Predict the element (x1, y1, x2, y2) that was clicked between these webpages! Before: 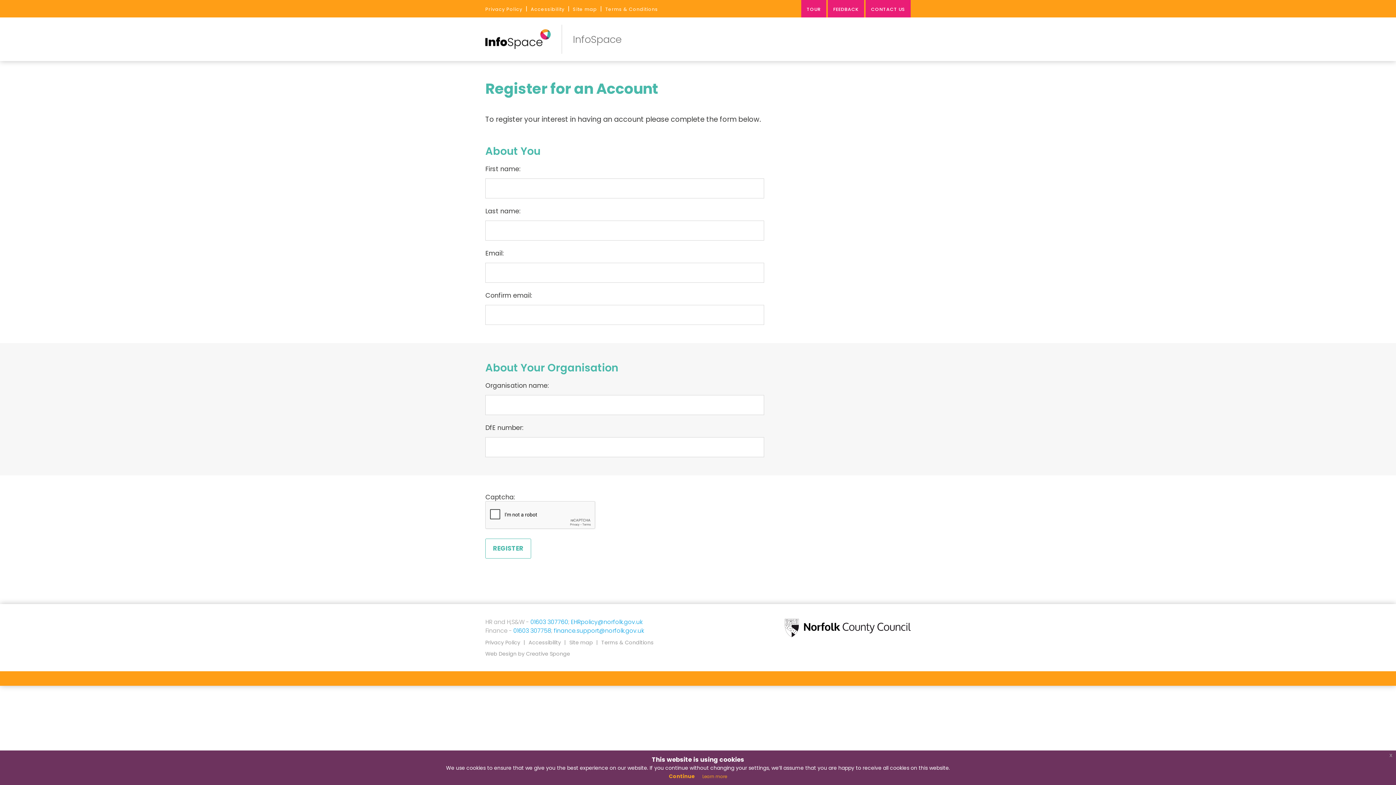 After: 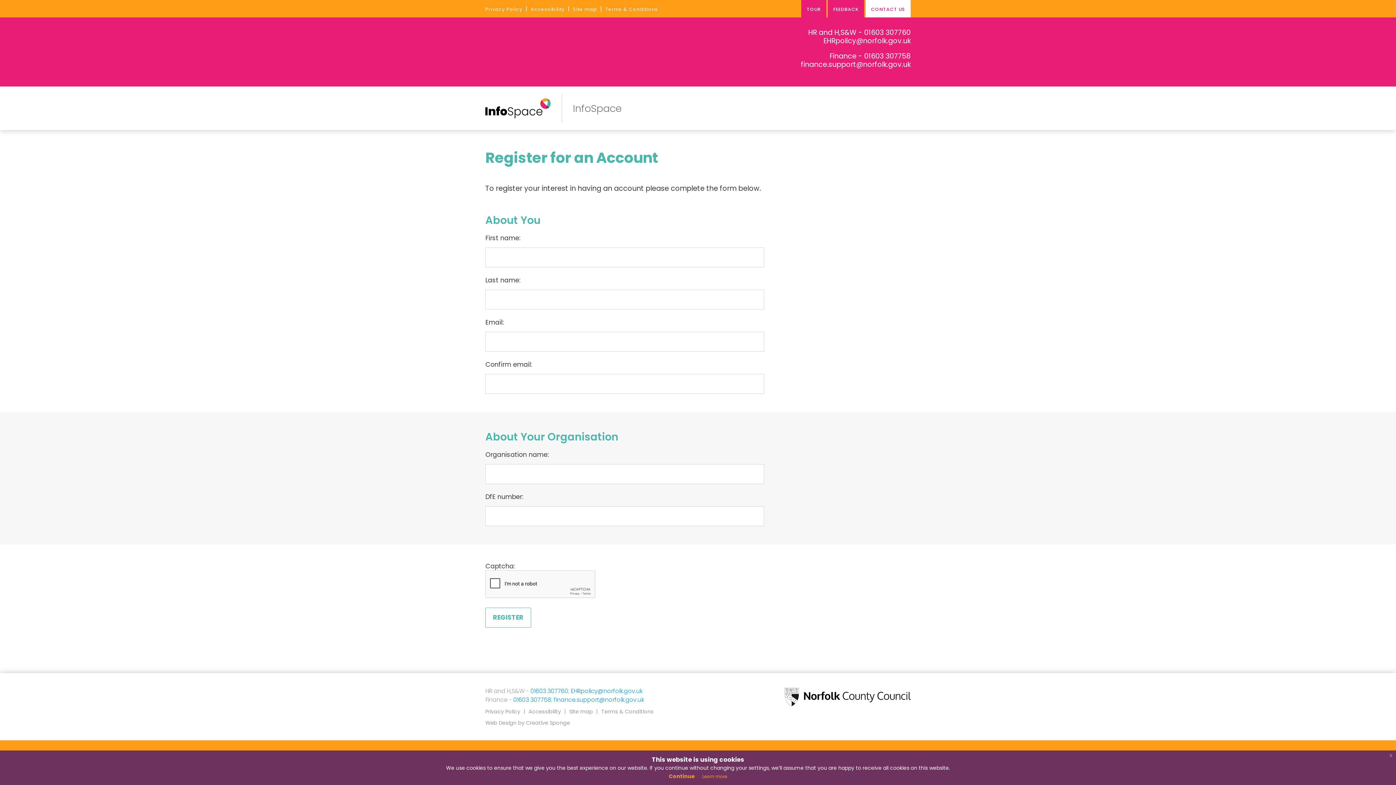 Action: label: CONTACT US bbox: (865, 0, 910, 17)